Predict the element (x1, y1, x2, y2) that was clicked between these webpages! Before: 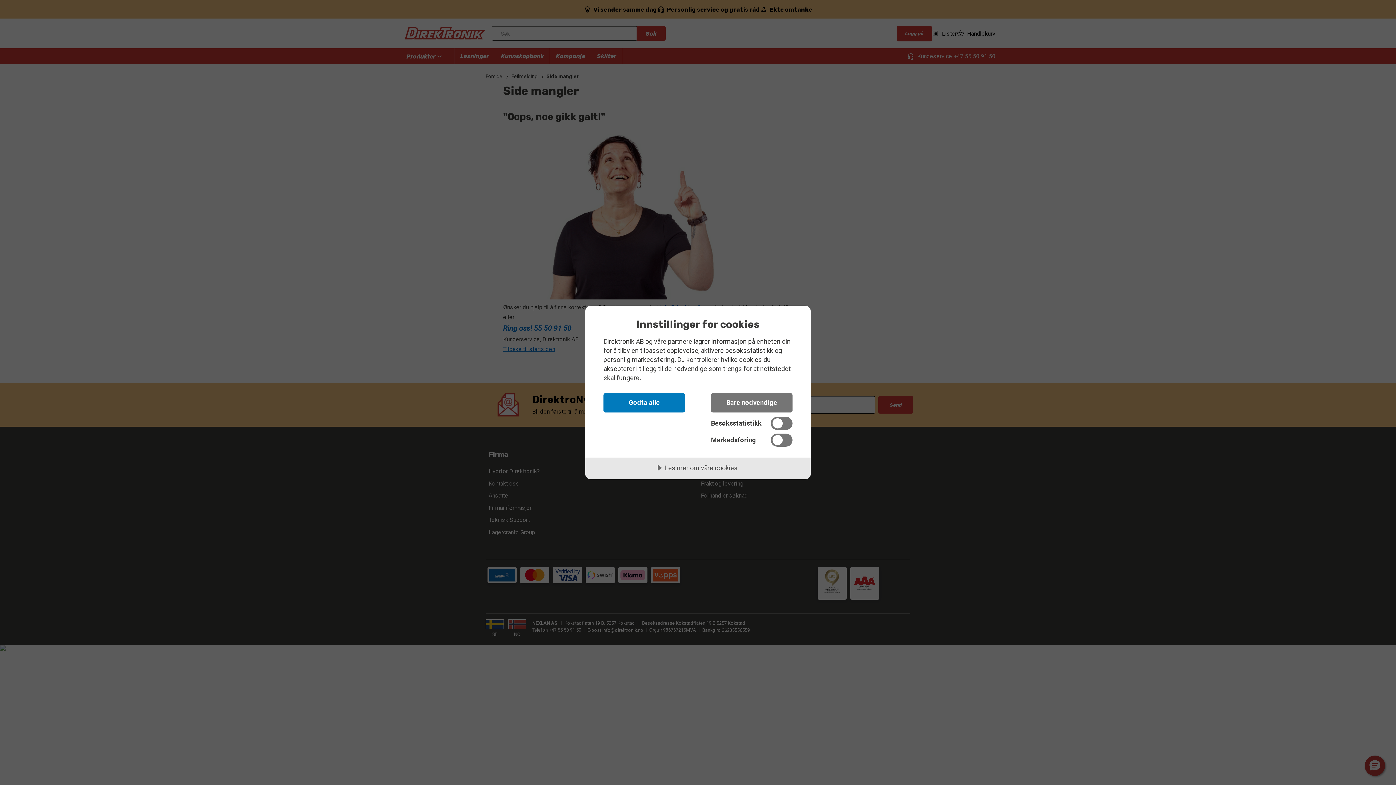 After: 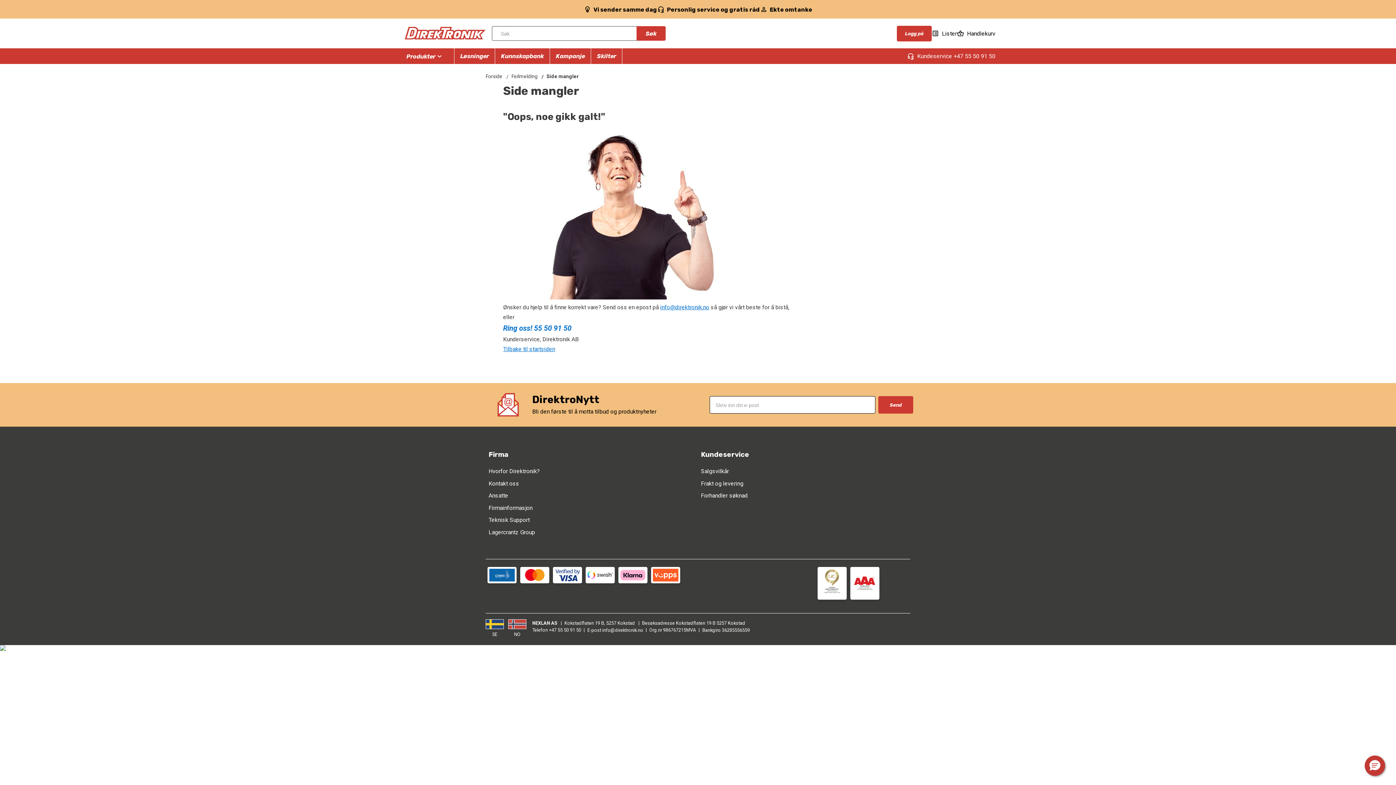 Action: bbox: (603, 393, 685, 412) label: Godta alle